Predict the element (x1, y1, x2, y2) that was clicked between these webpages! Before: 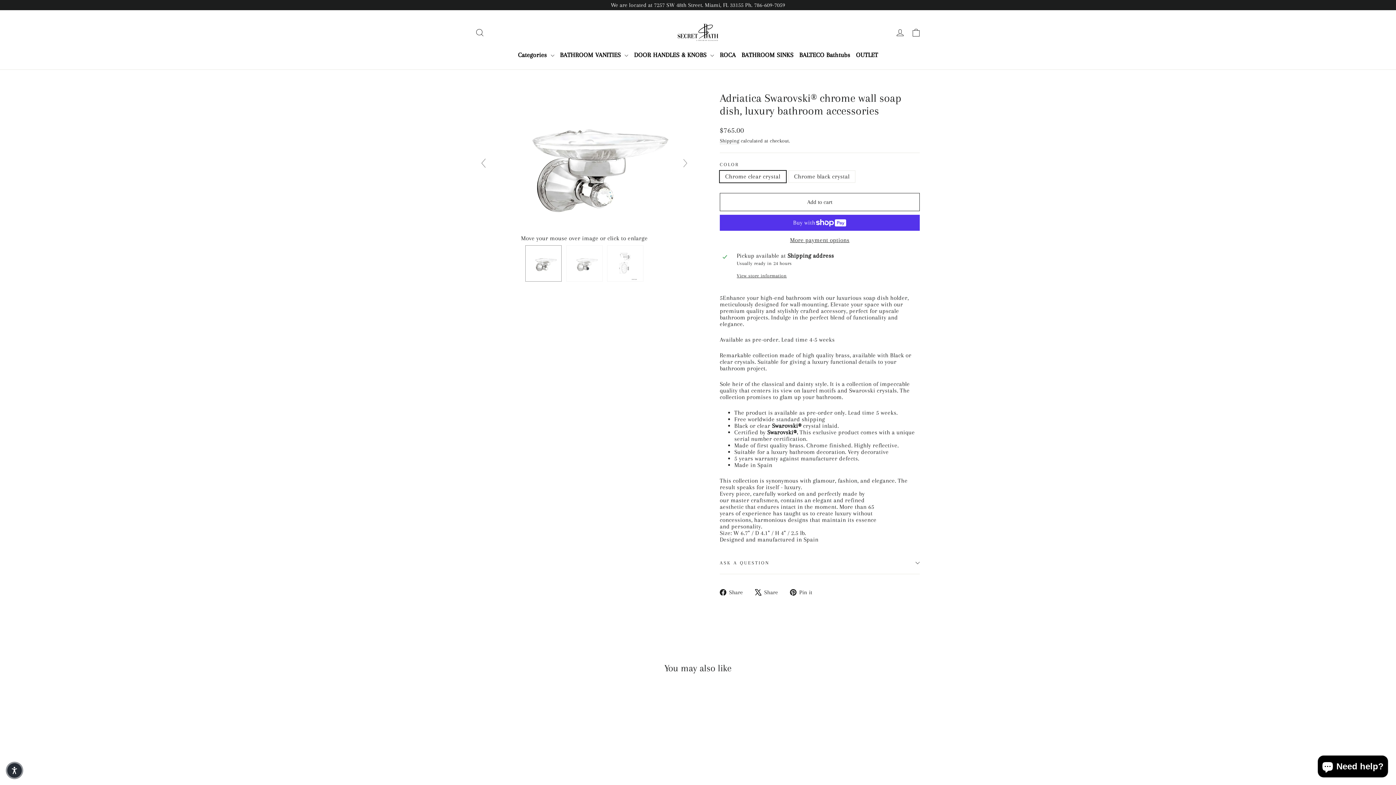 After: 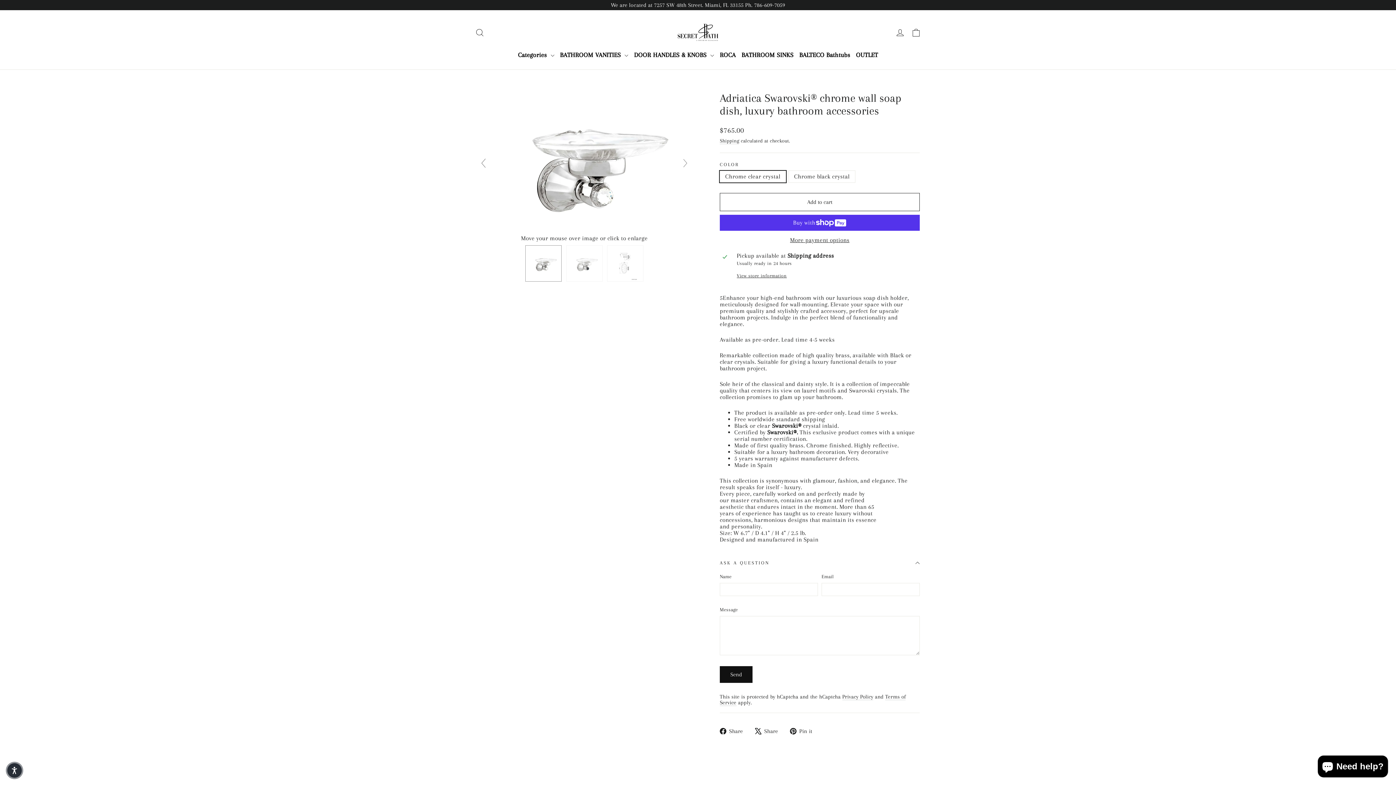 Action: bbox: (720, 552, 920, 574) label: ASK A QUESTION